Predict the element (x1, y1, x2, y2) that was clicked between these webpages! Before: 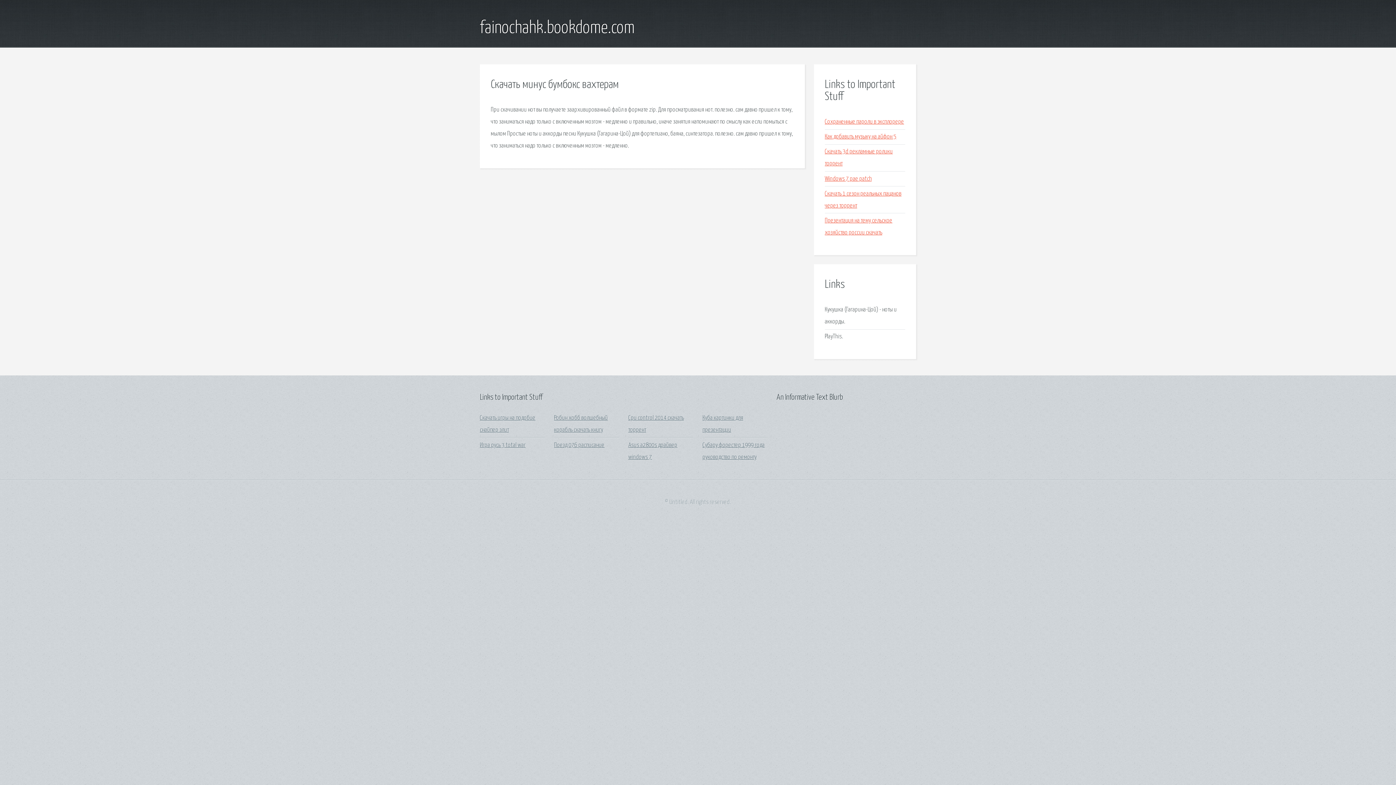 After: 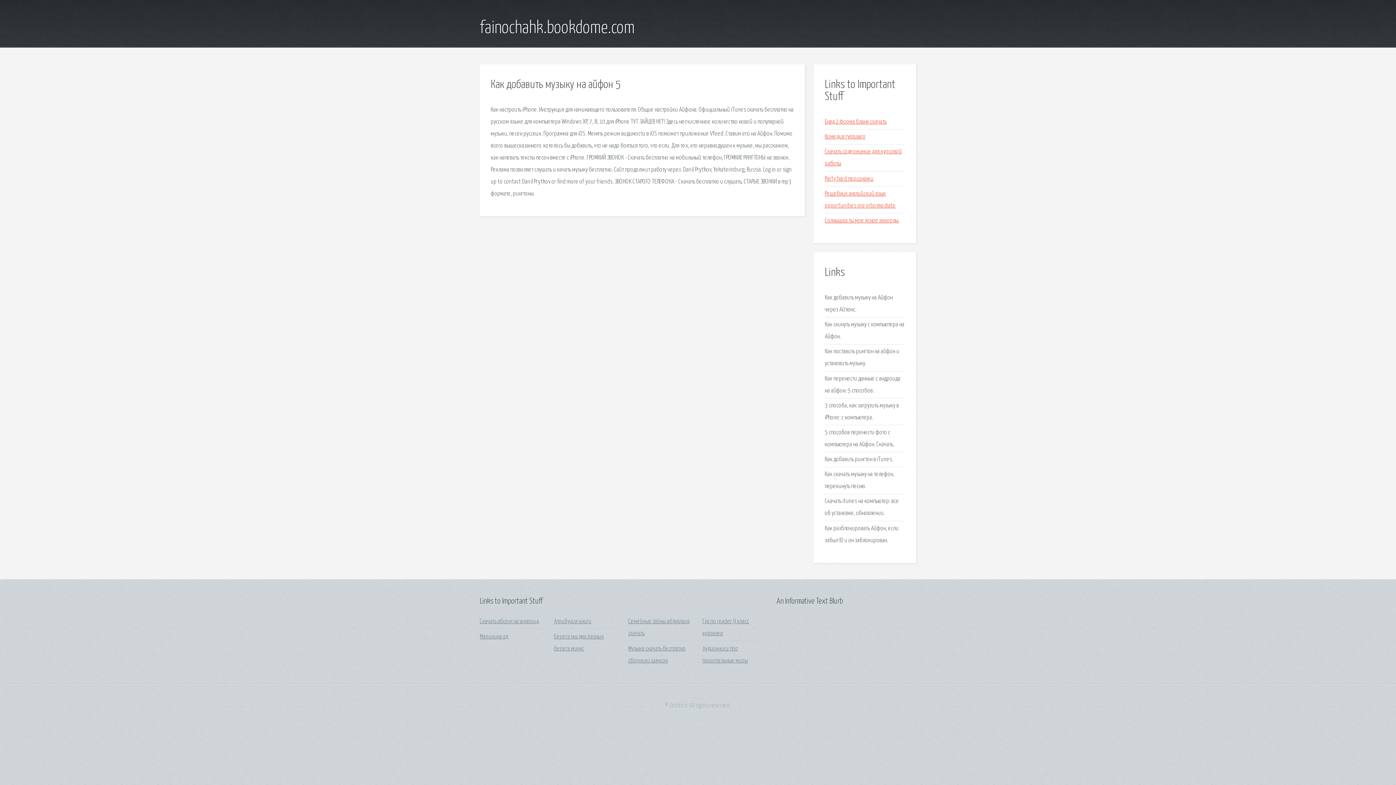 Action: label: Как добавить музыку на айфон 5 bbox: (825, 133, 896, 140)